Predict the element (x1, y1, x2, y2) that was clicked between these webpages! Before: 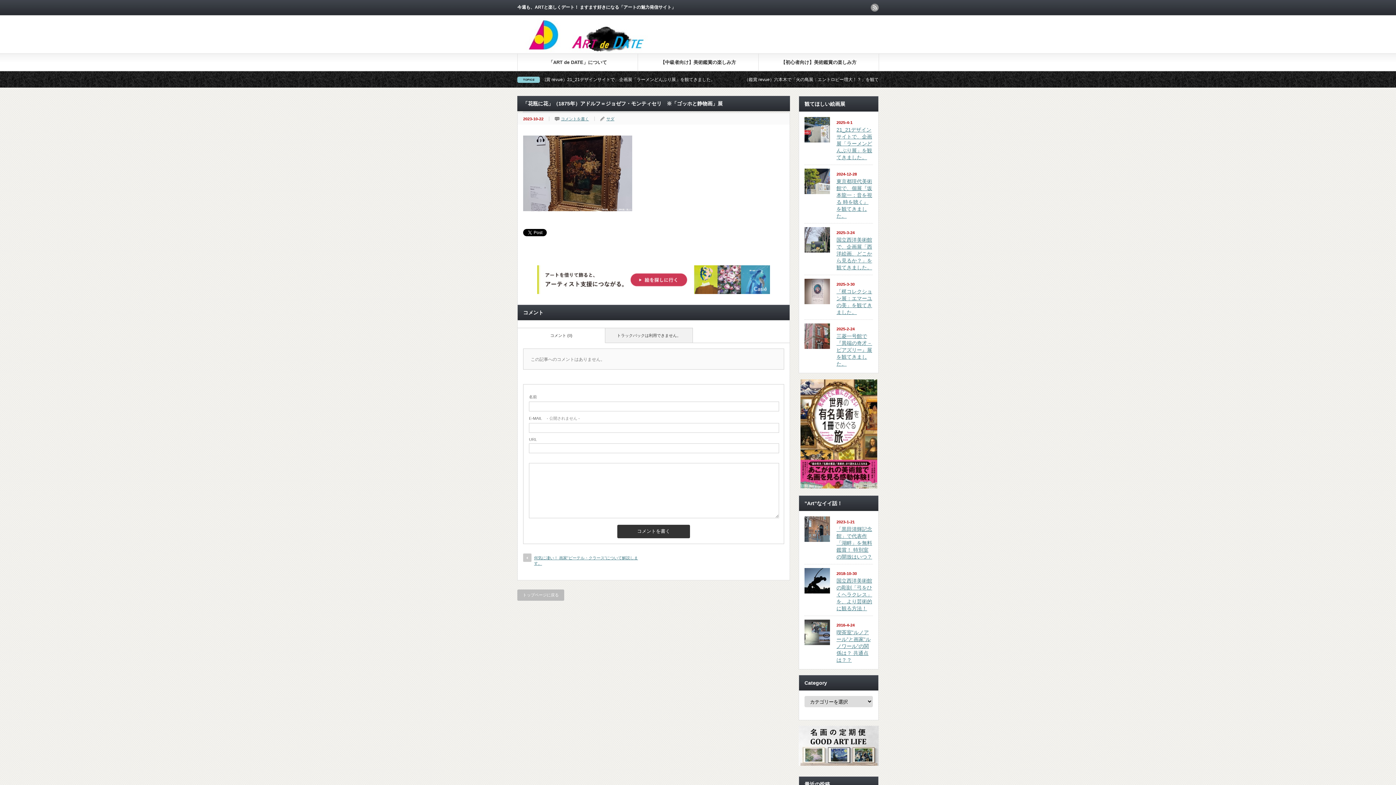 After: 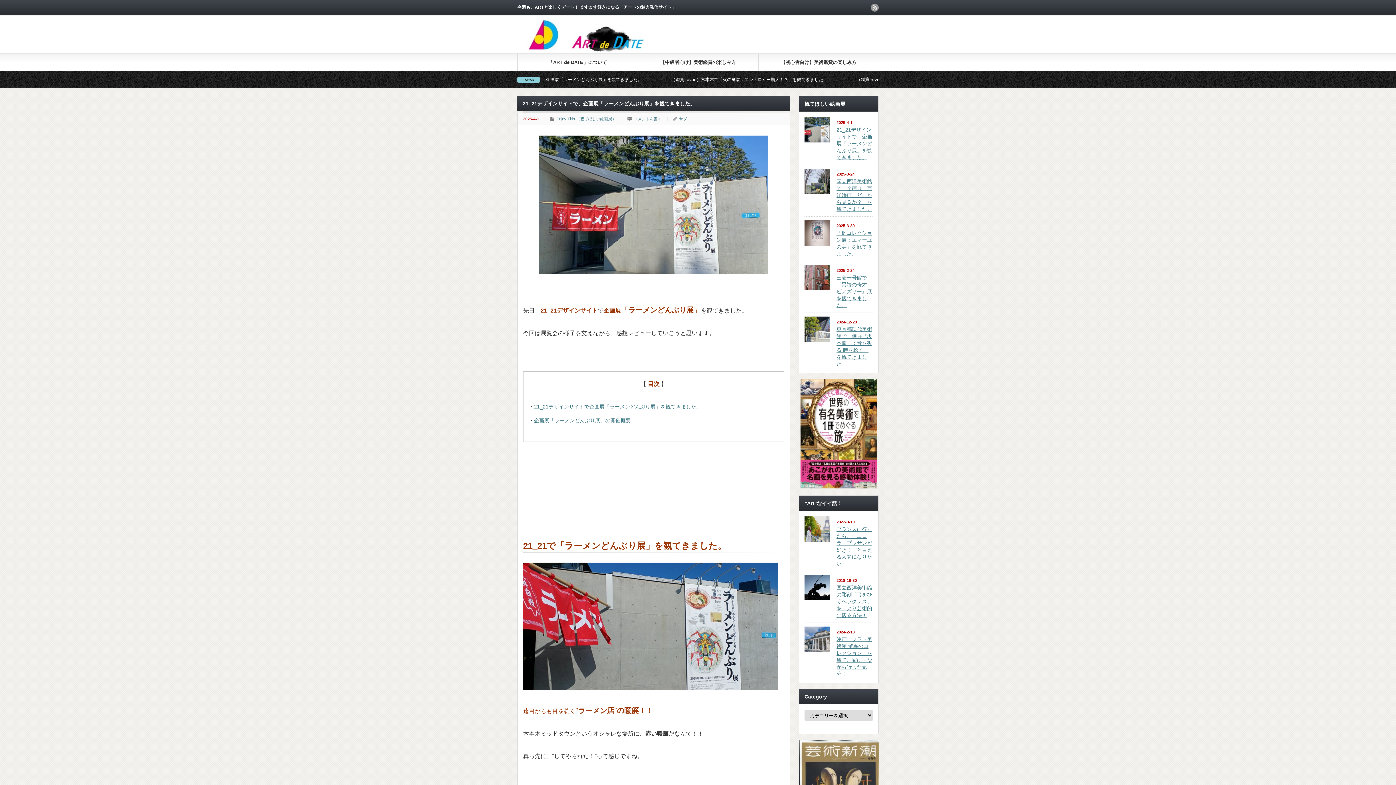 Action: bbox: (804, 117, 830, 142)